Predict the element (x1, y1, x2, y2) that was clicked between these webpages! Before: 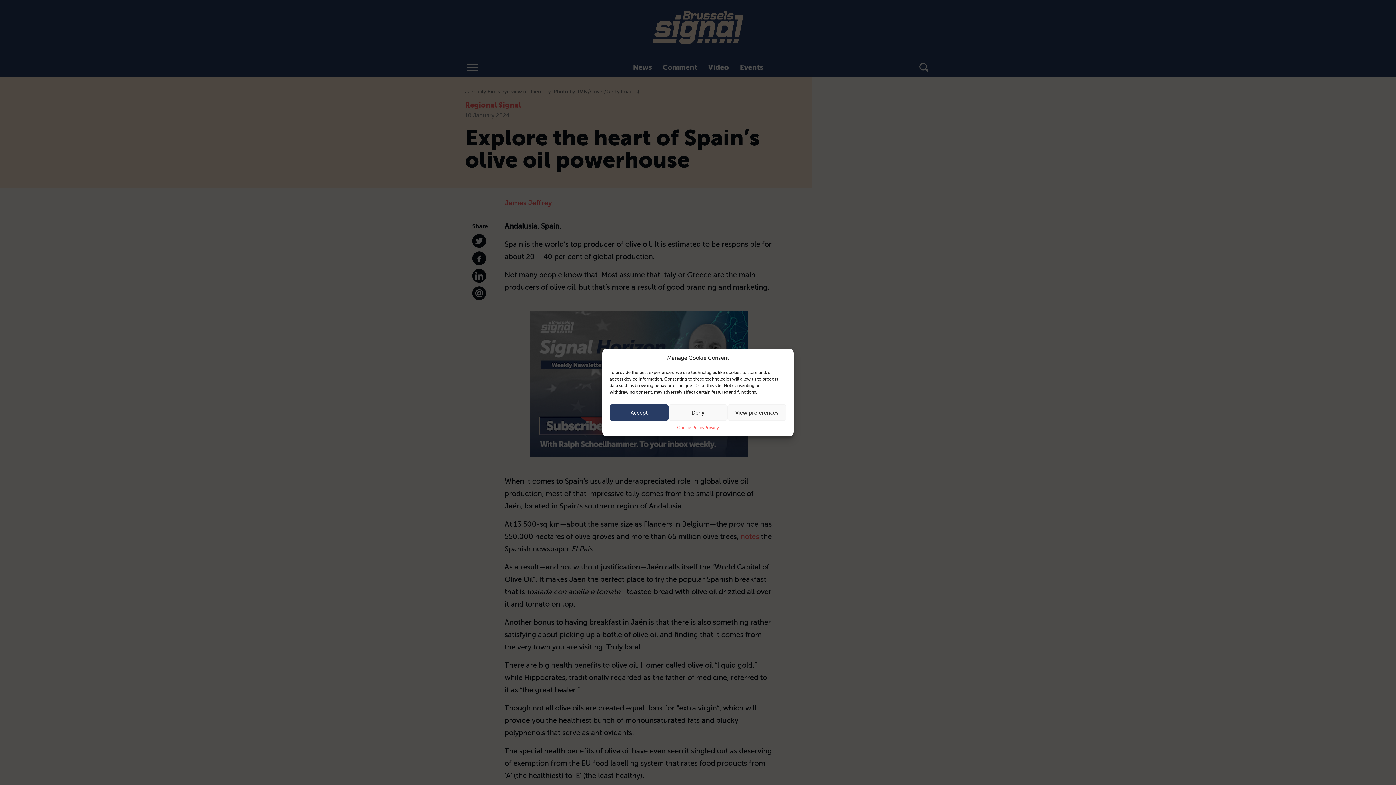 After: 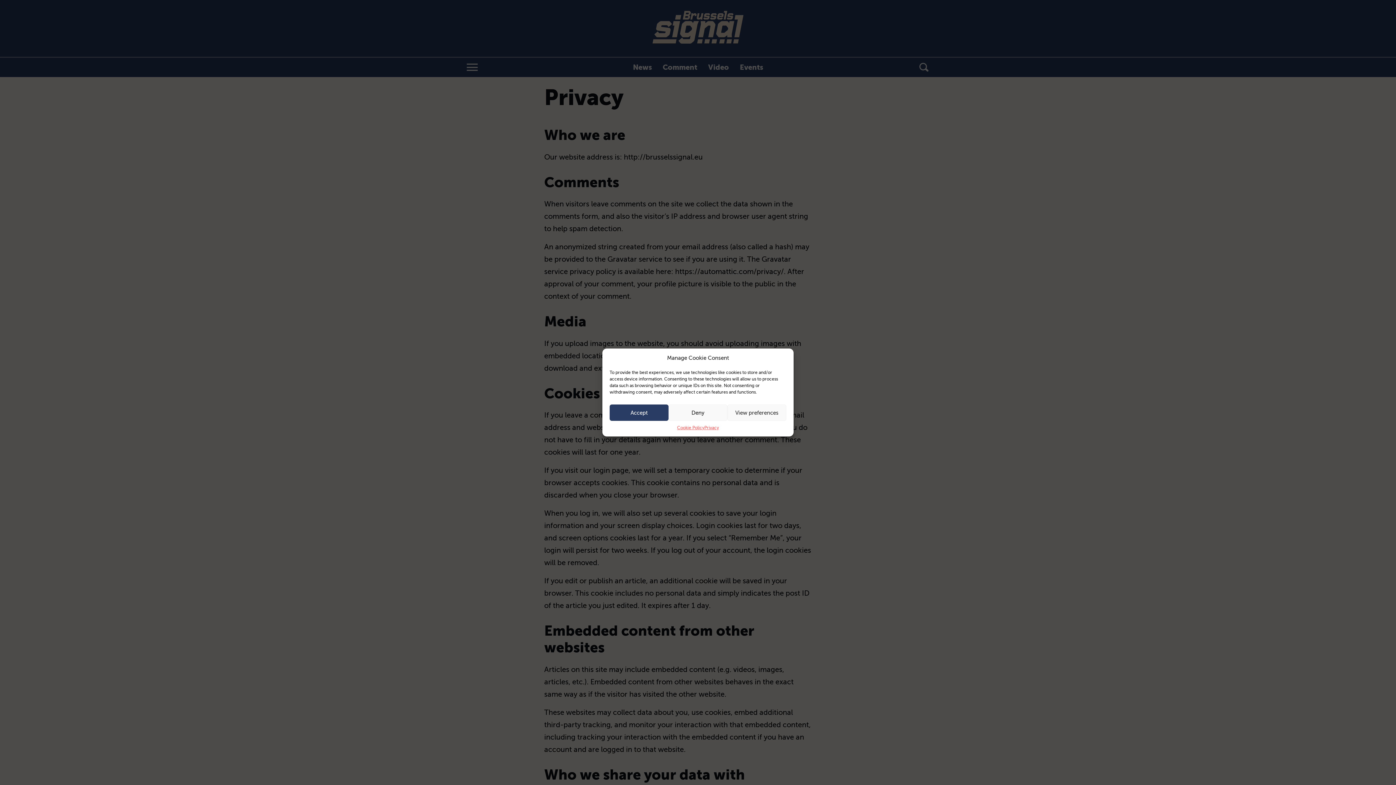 Action: bbox: (704, 424, 719, 431) label: Privacy